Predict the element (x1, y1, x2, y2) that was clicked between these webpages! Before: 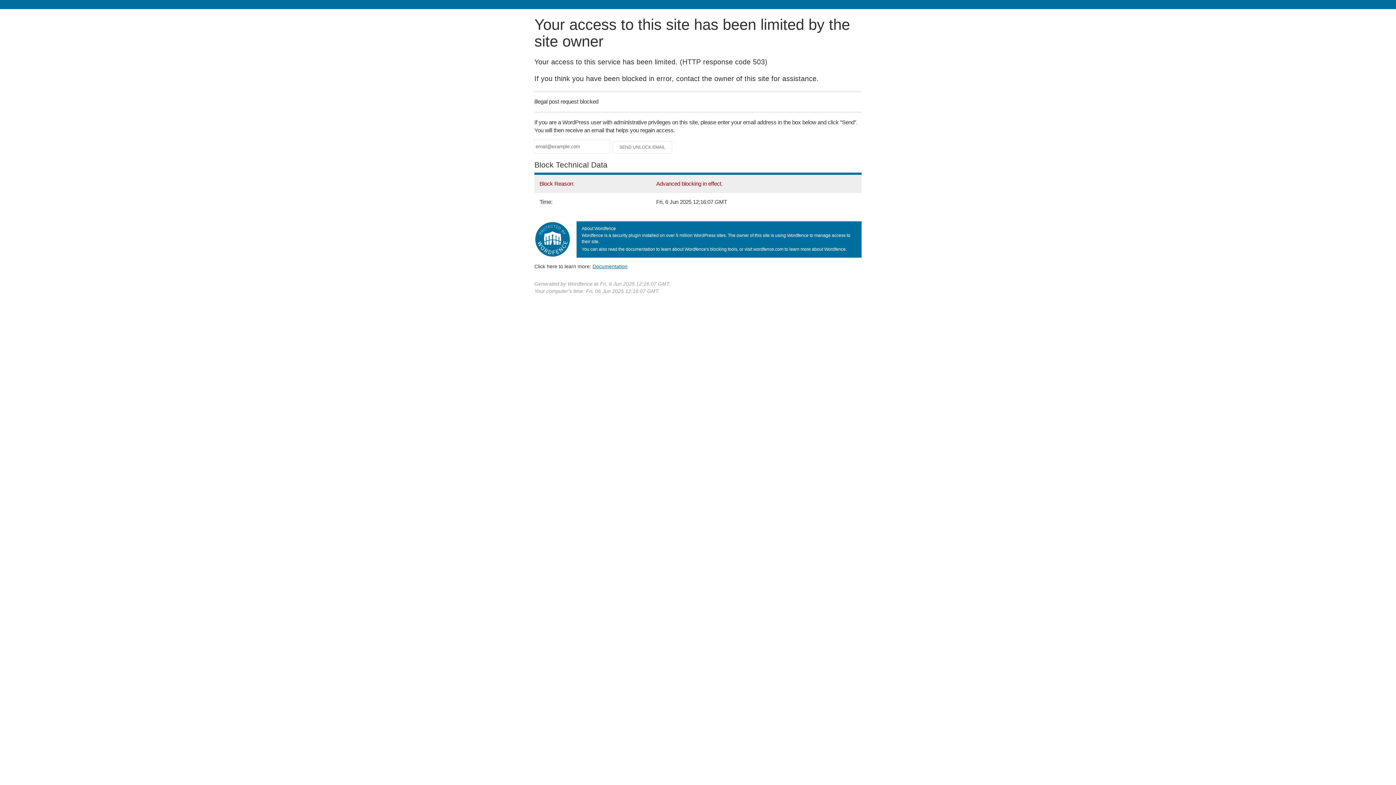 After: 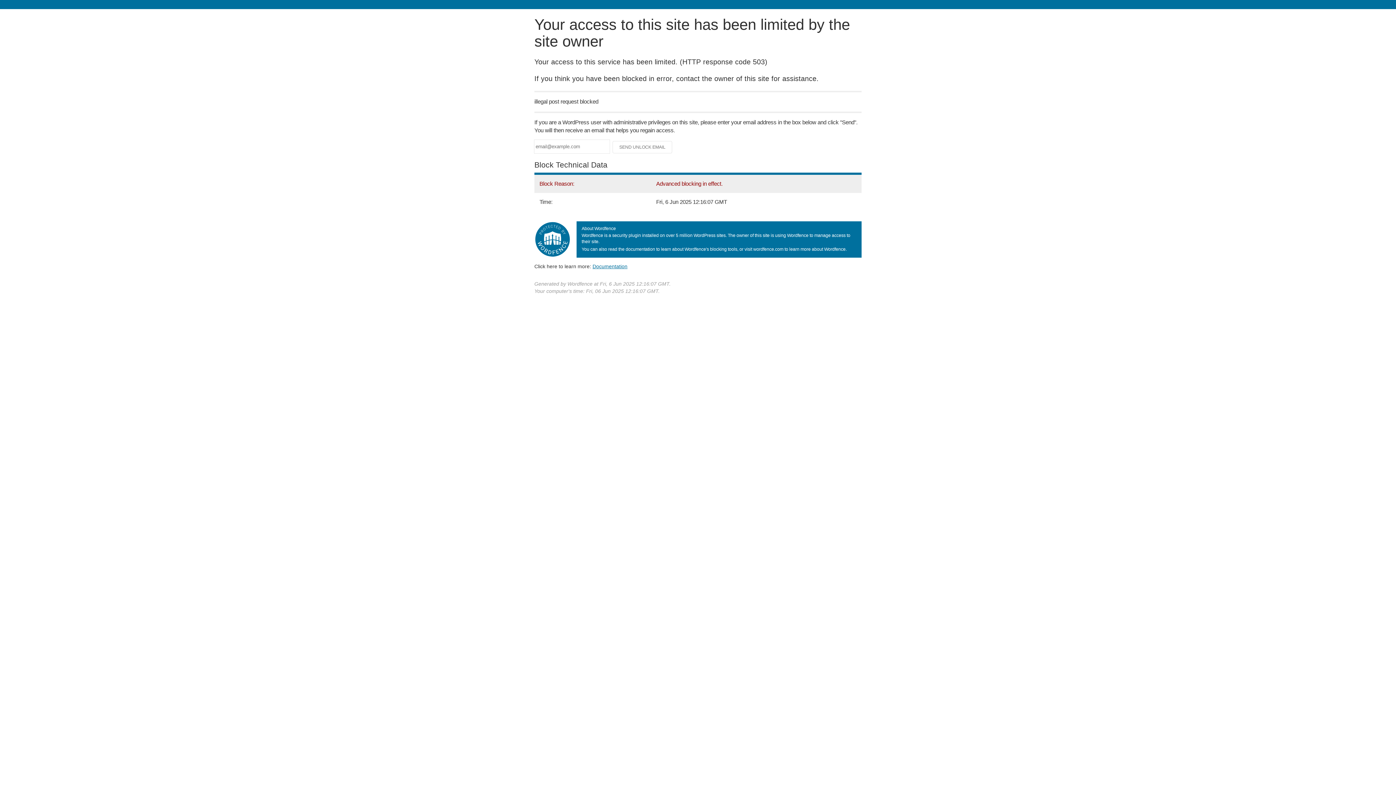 Action: label: Documentation bbox: (592, 263, 627, 269)